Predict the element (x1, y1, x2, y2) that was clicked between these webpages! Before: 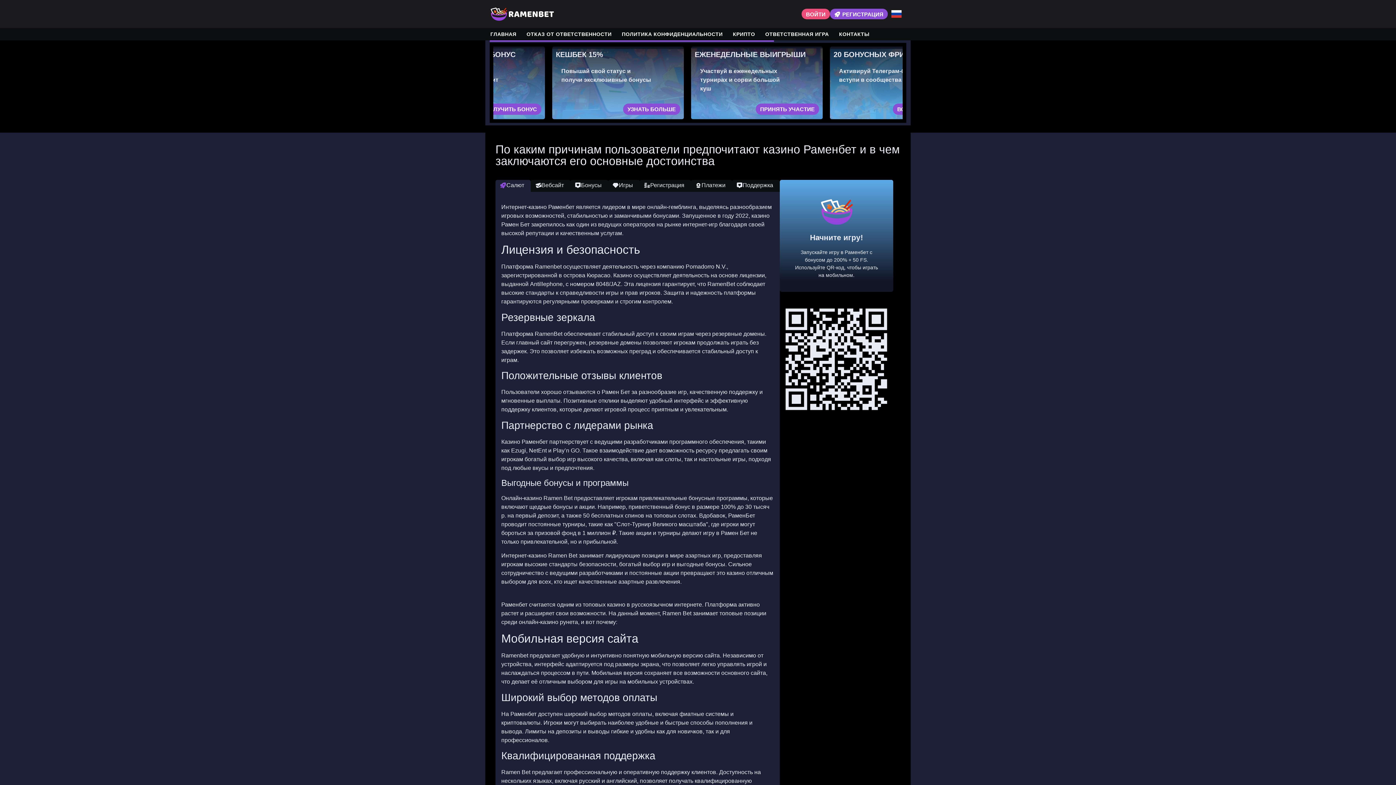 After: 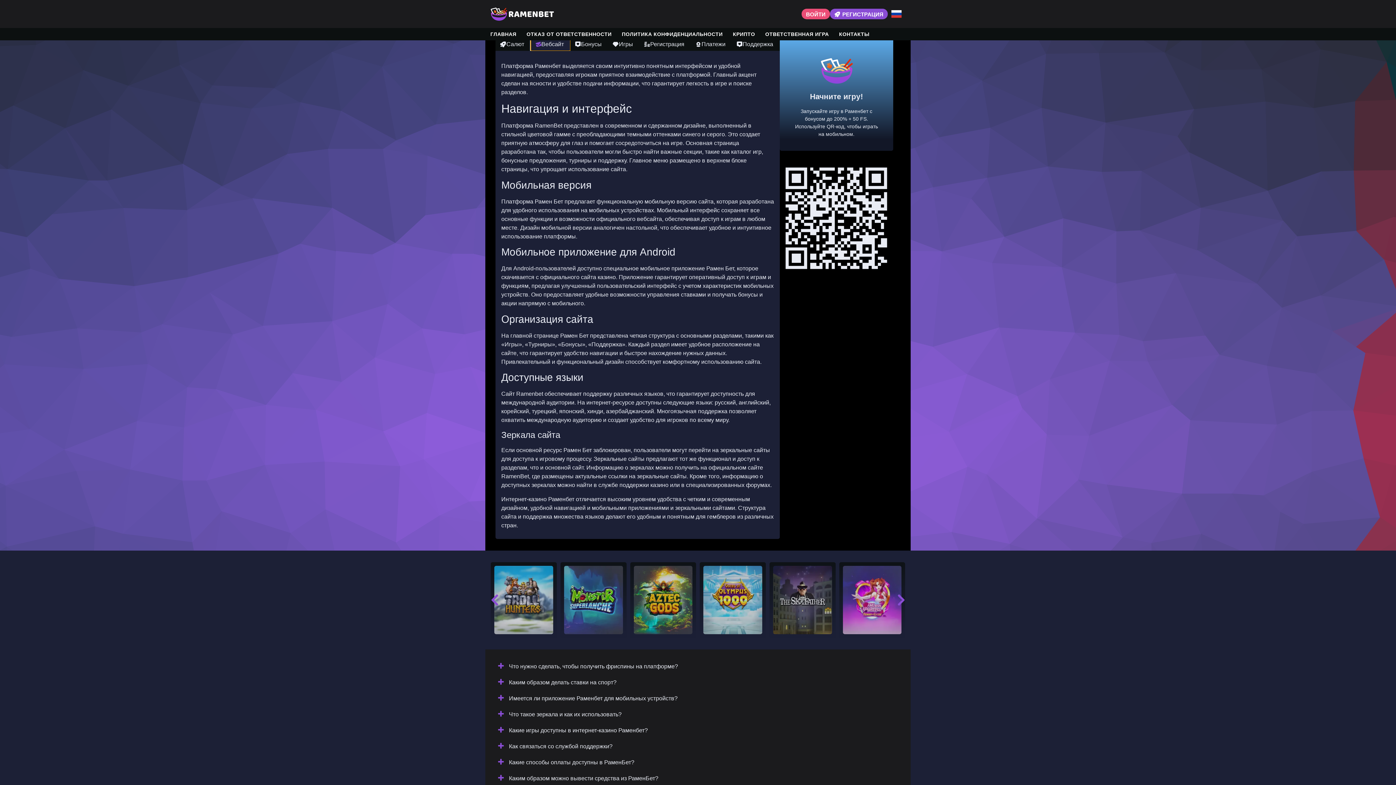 Action: label: Вебсайт bbox: (530, 180, 570, 192)